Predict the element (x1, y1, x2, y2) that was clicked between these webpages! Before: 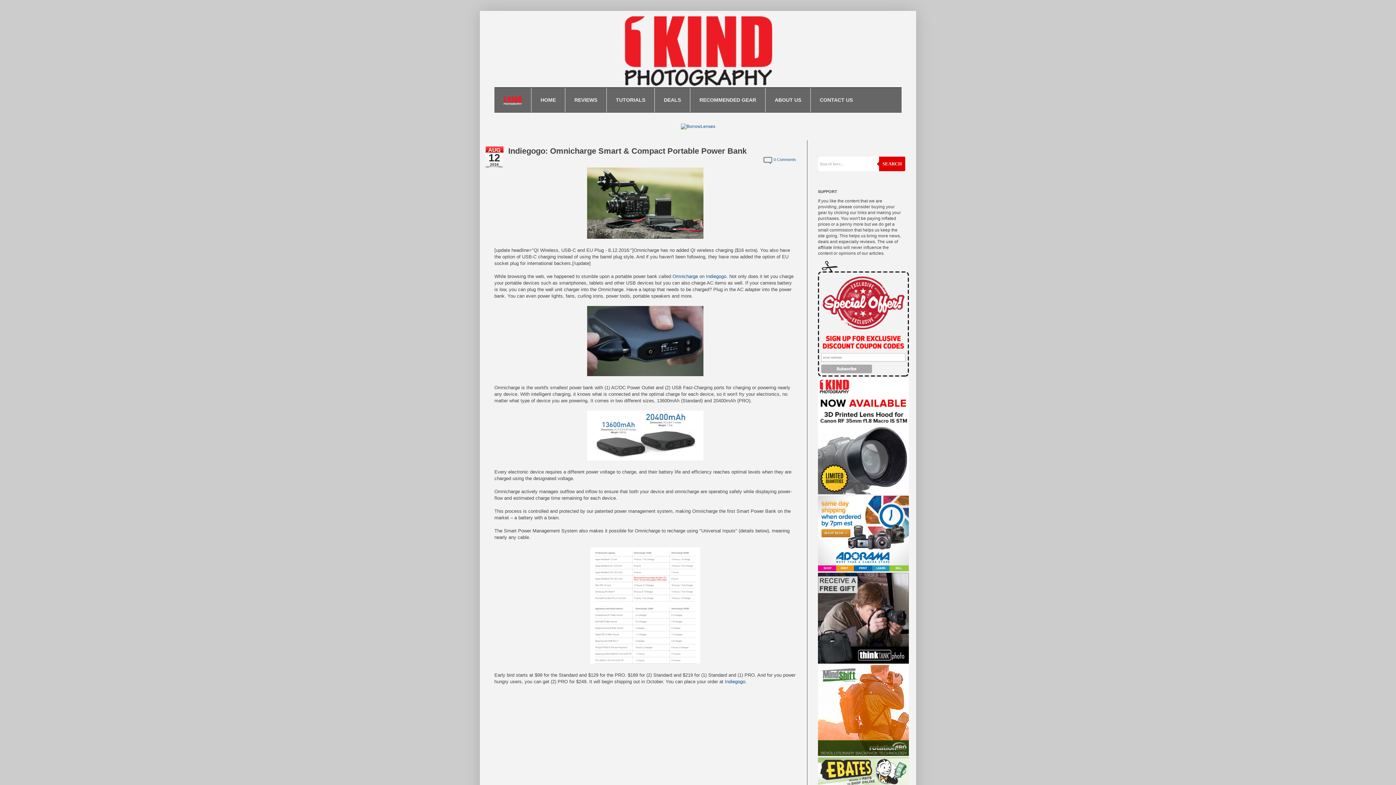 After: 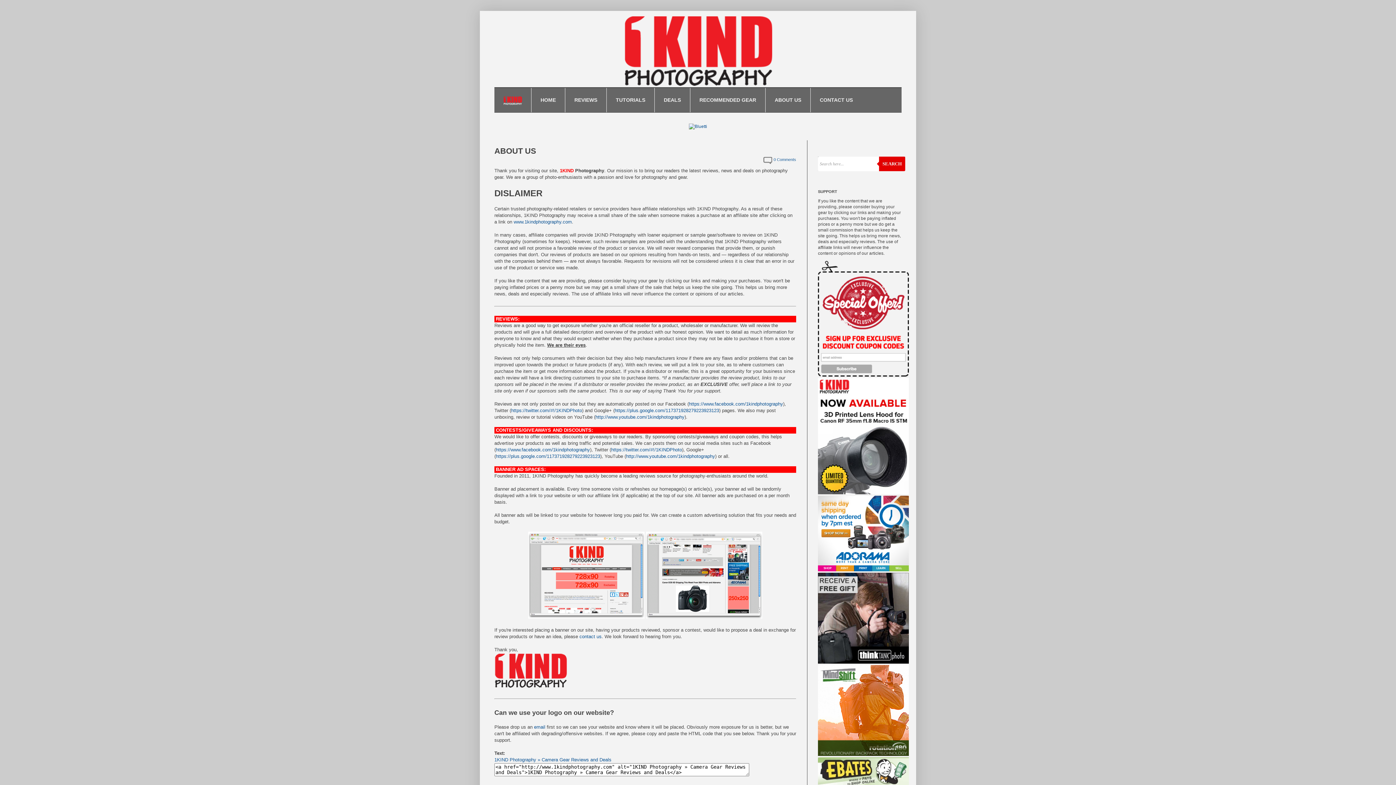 Action: label: ABOUT US bbox: (765, 88, 810, 112)